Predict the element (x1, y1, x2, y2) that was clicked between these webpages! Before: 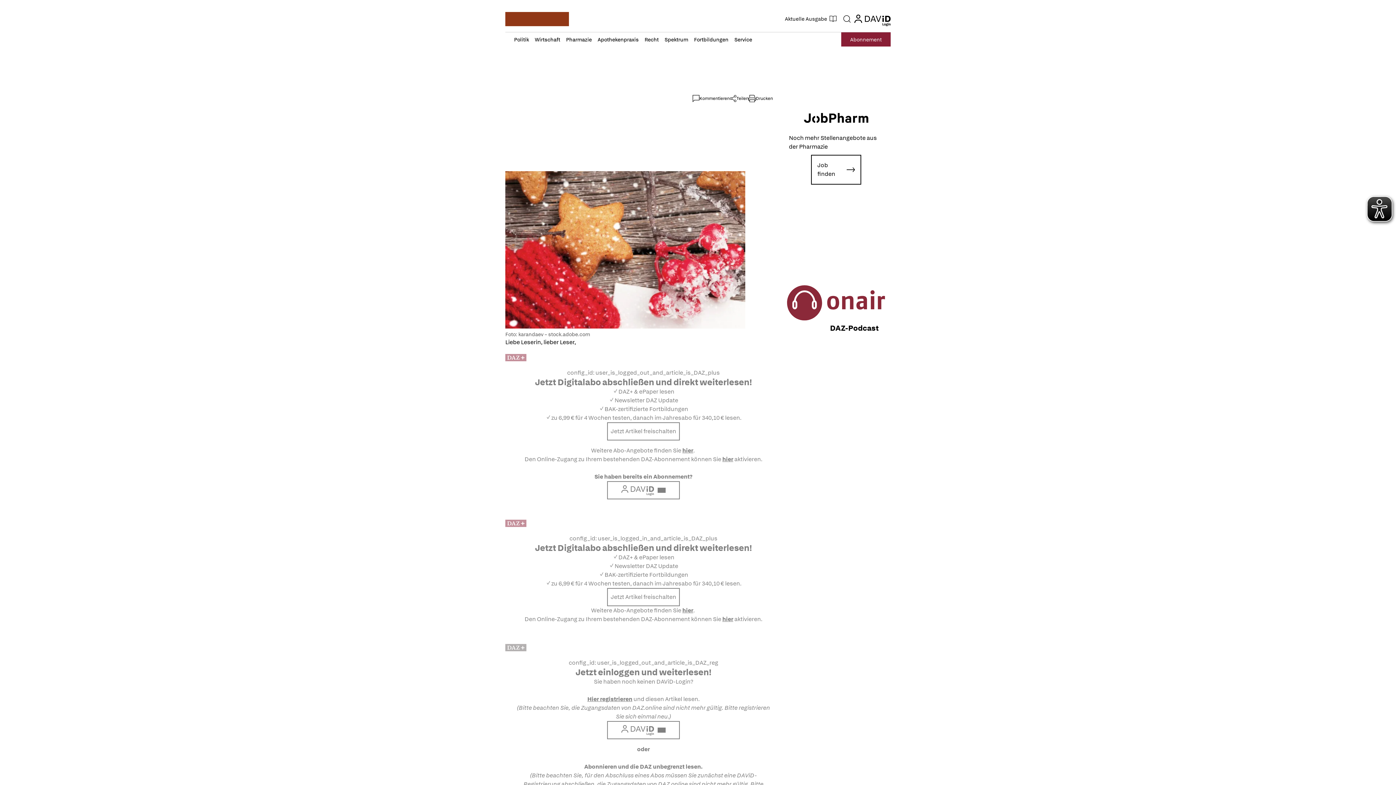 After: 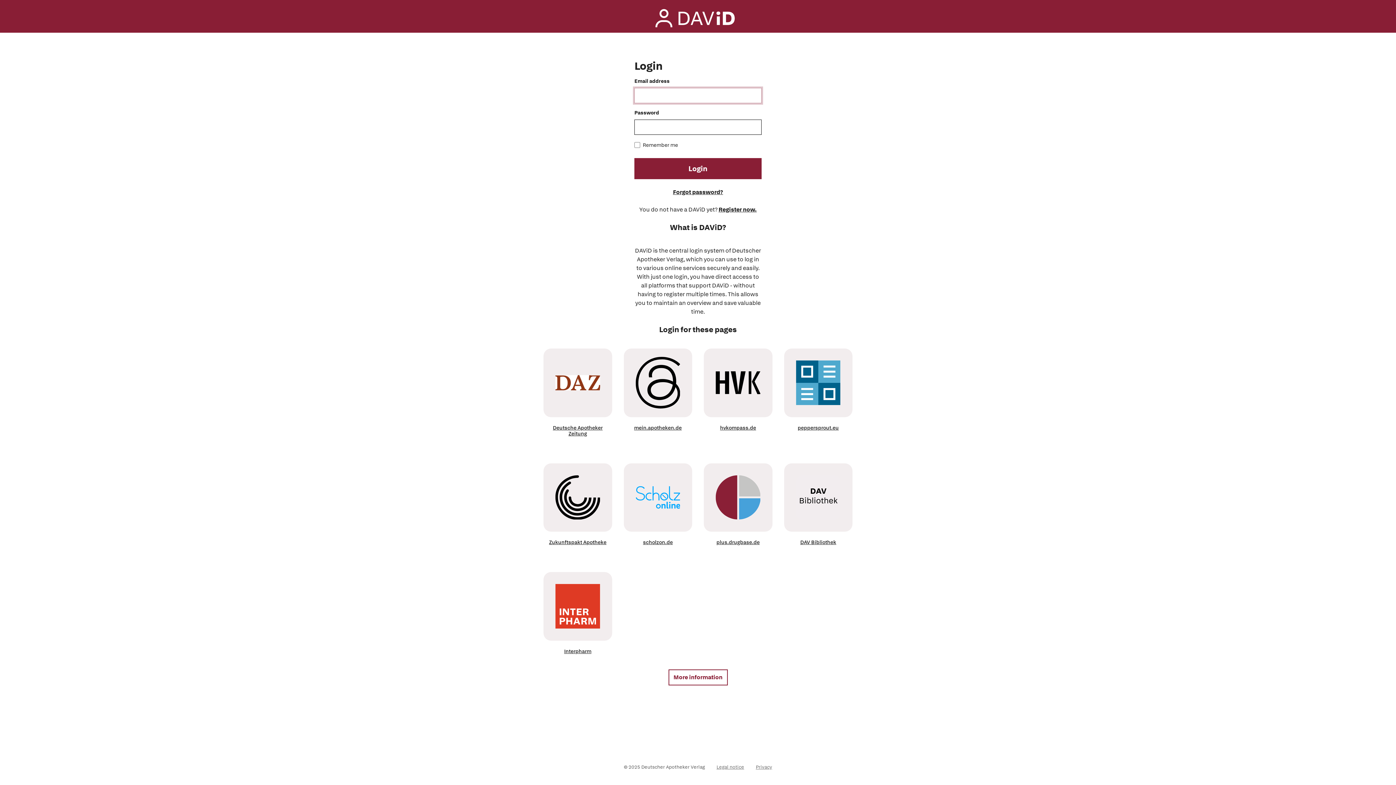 Action: bbox: (607, 481, 680, 499)